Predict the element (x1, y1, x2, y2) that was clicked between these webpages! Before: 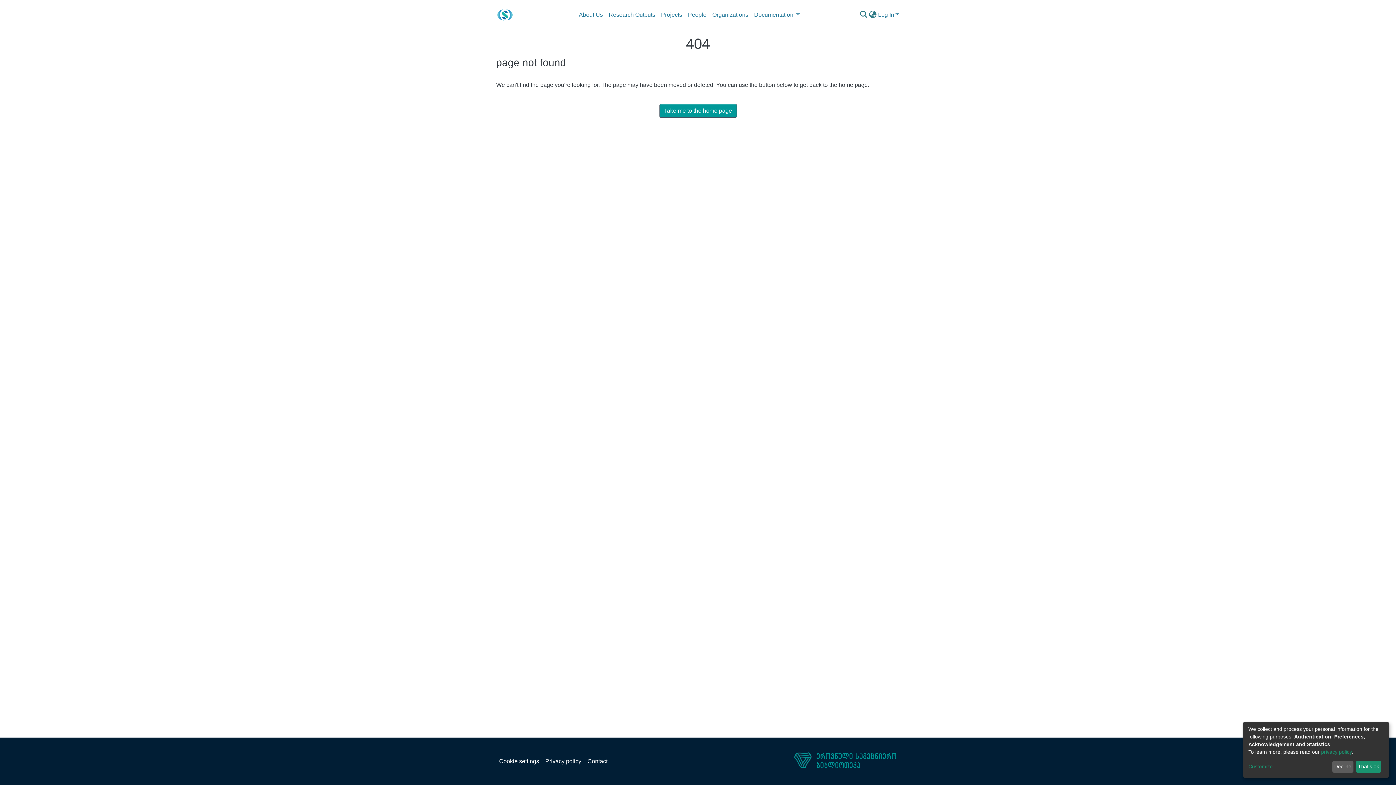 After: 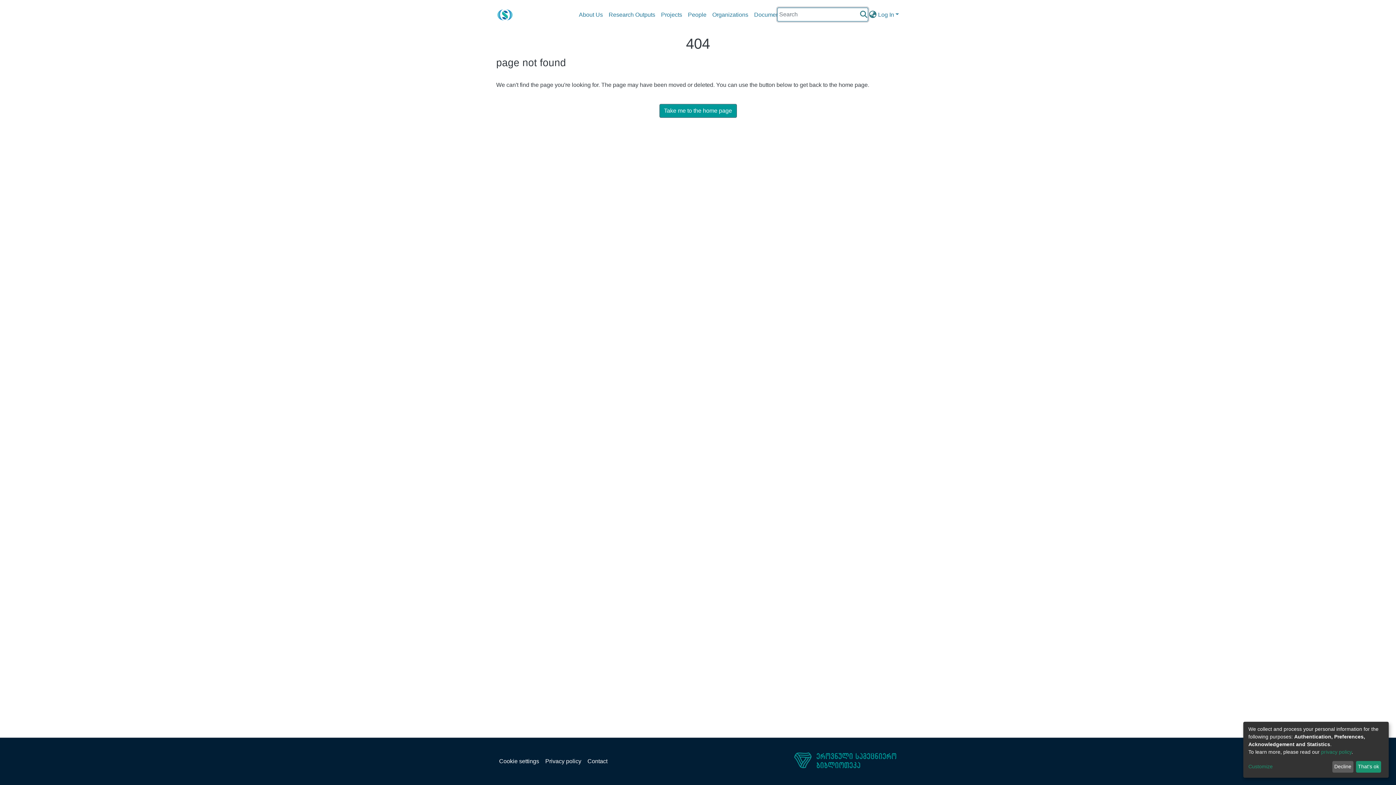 Action: bbox: (859, 10, 868, 19) label: Submit search